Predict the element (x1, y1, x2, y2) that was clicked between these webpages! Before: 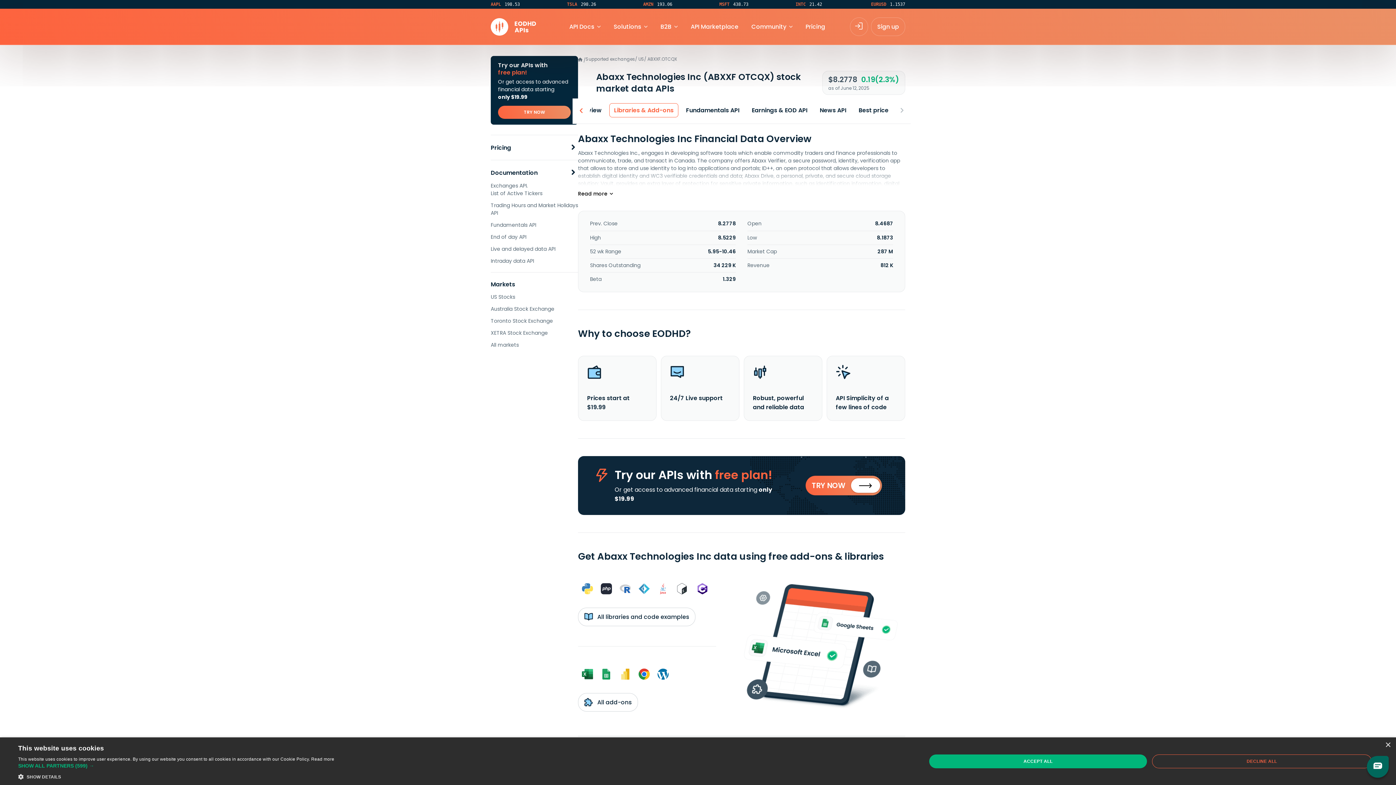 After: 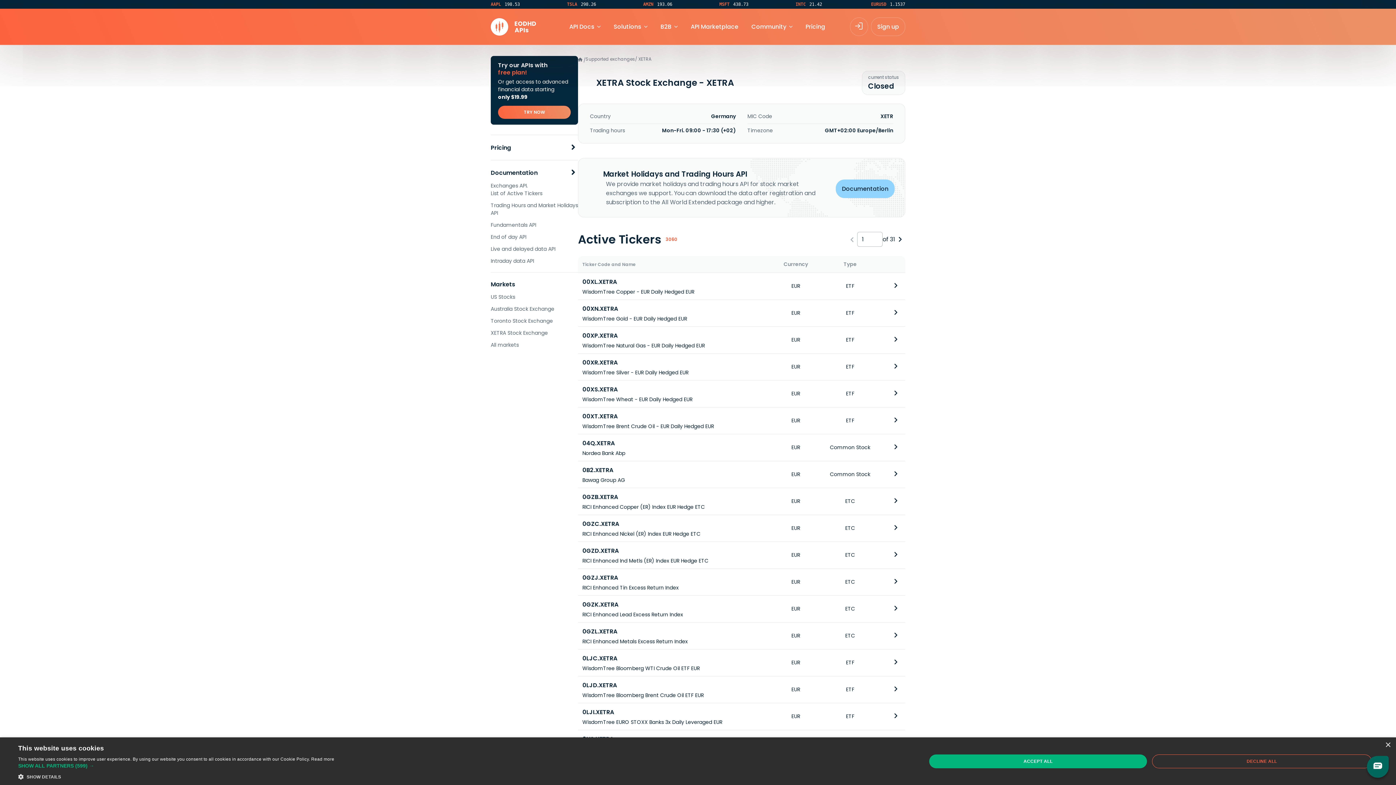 Action: label: XETRA Stock Exchange bbox: (490, 329, 578, 337)